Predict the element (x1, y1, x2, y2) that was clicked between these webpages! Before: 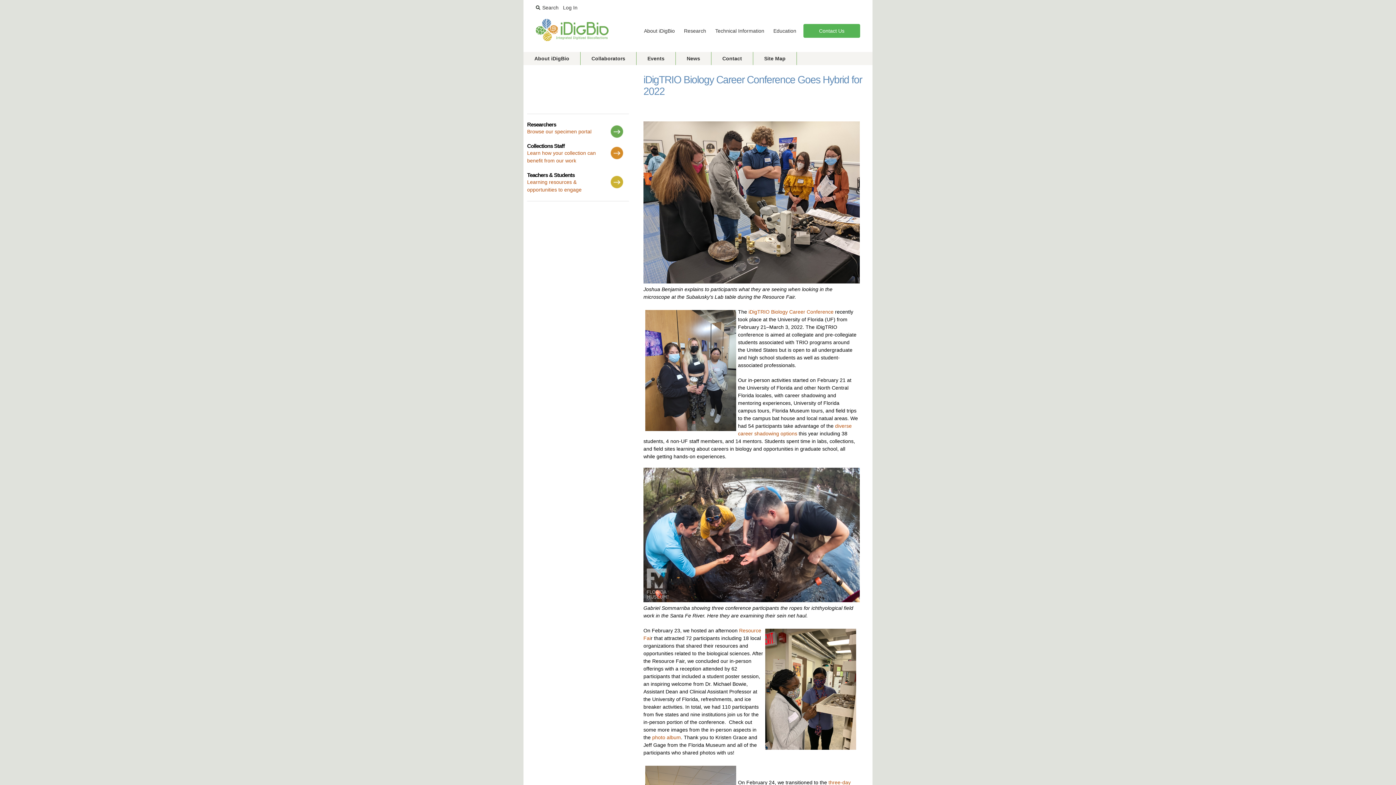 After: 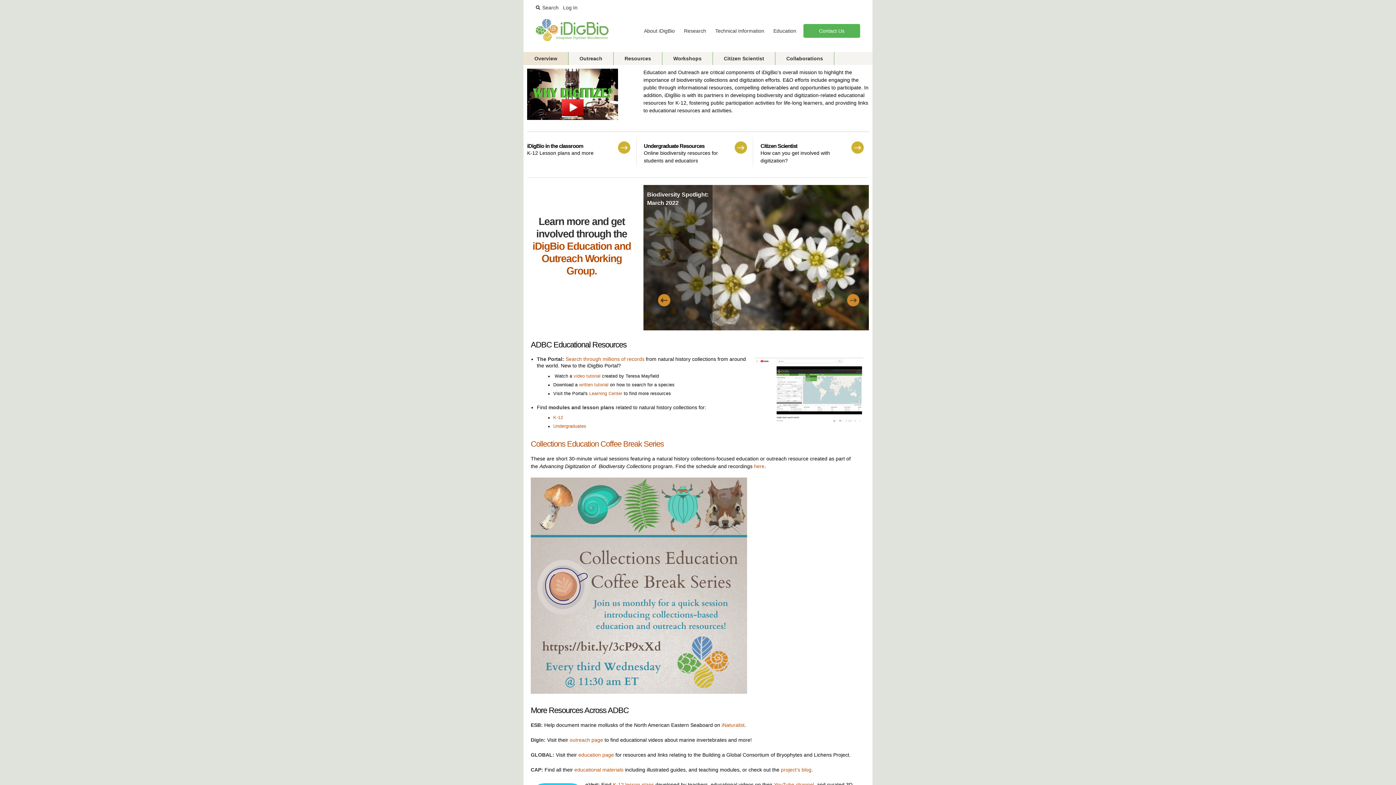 Action: bbox: (527, 172, 629, 193) label: Teachers & Students

Learning resources & opportunities to engage